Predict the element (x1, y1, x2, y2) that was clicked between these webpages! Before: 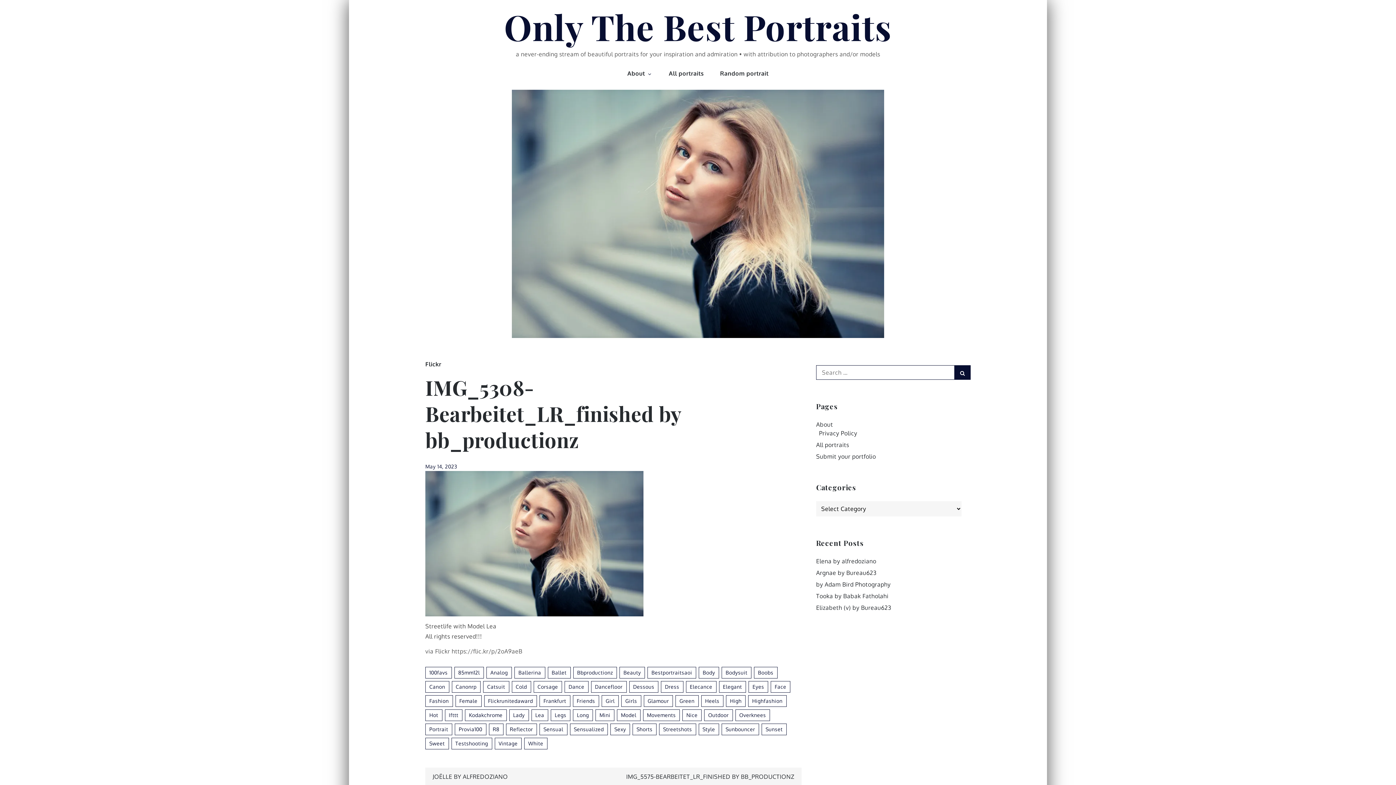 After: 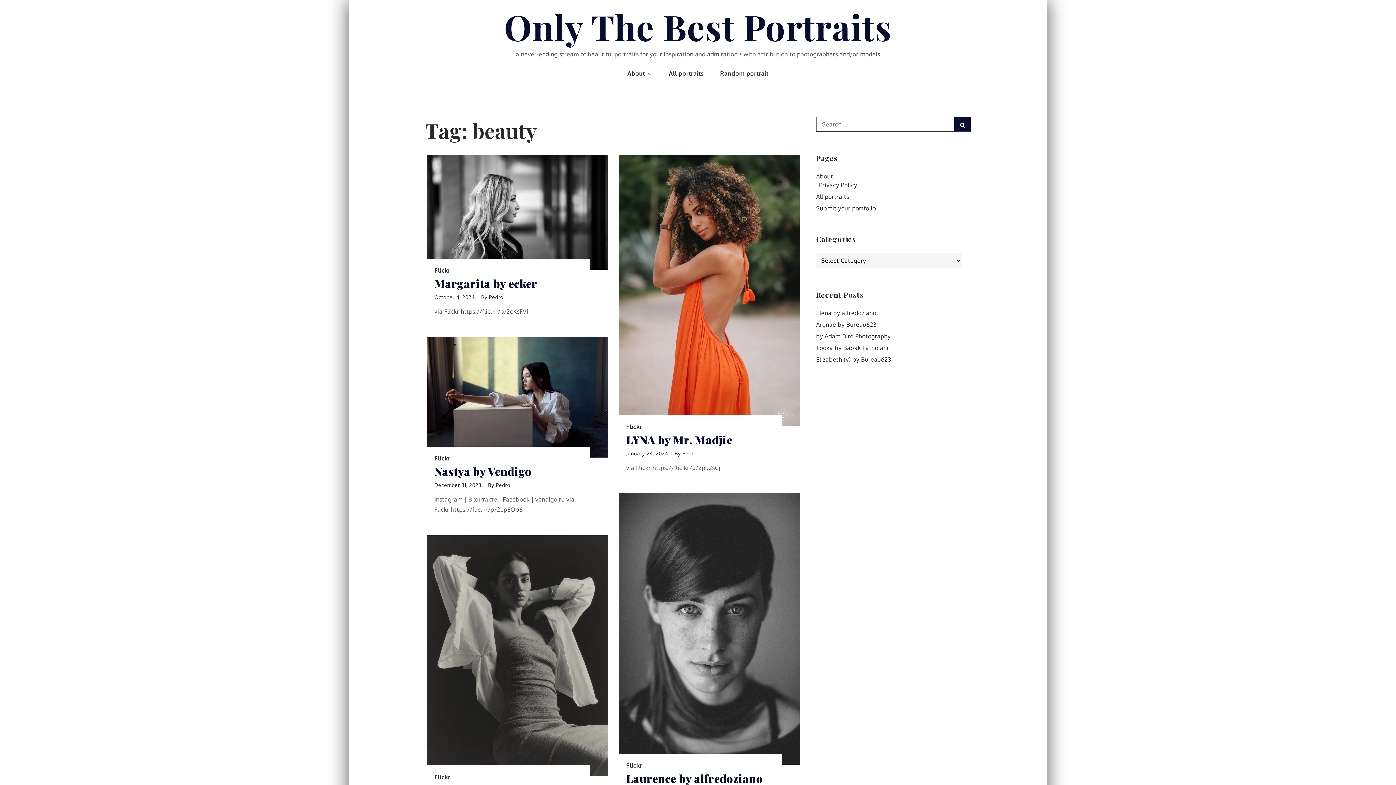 Action: label: Beauty bbox: (619, 667, 645, 679)